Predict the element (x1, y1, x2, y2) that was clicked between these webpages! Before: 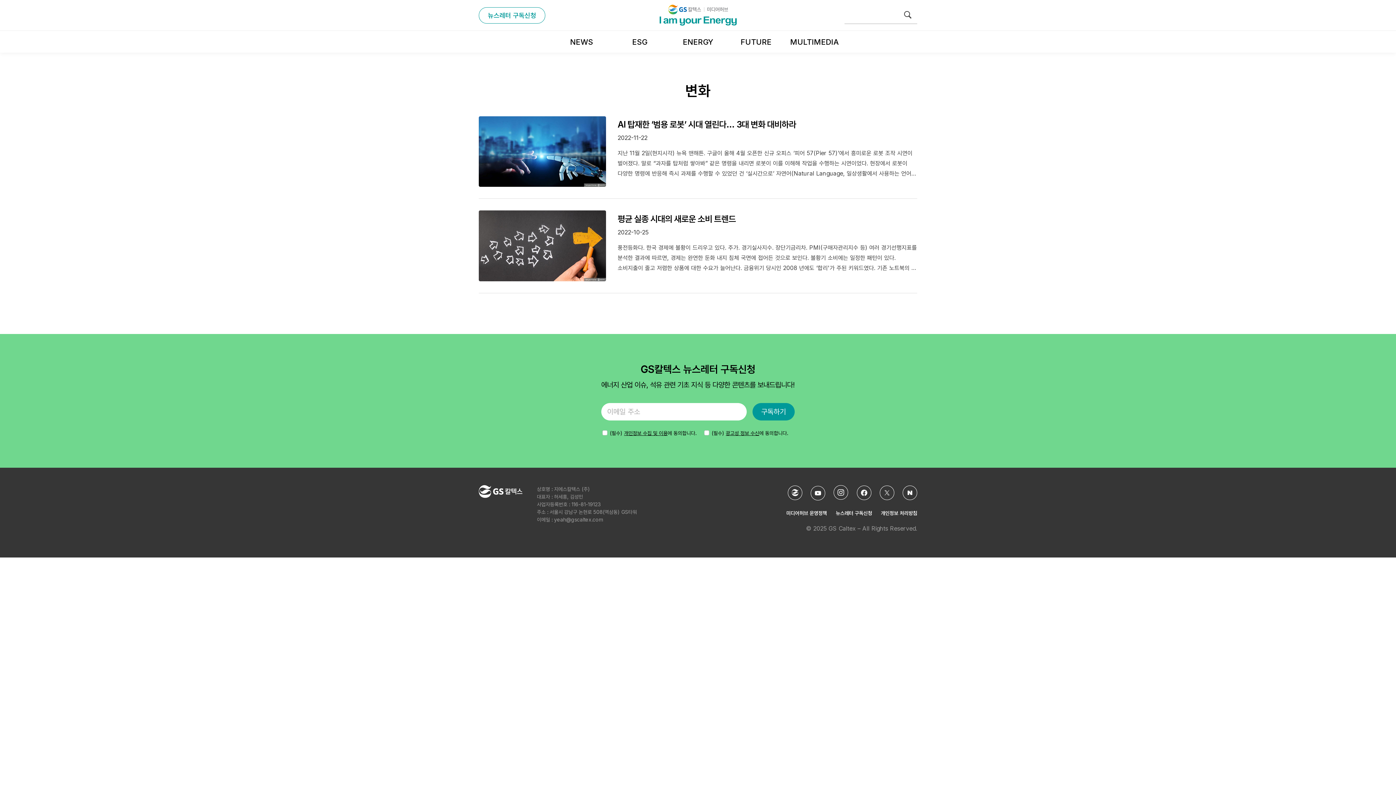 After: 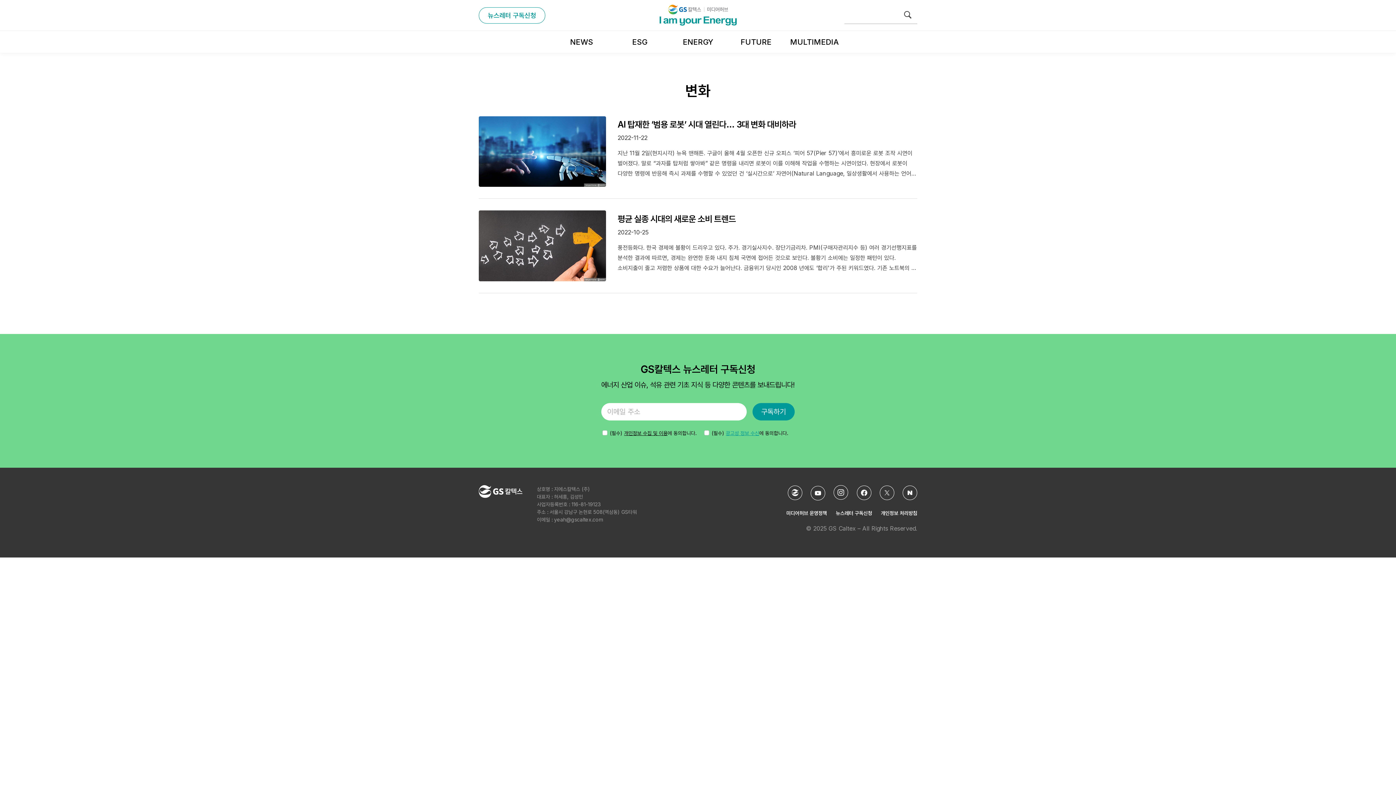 Action: label: 광고성 정보 수신 bbox: (726, 430, 759, 436)